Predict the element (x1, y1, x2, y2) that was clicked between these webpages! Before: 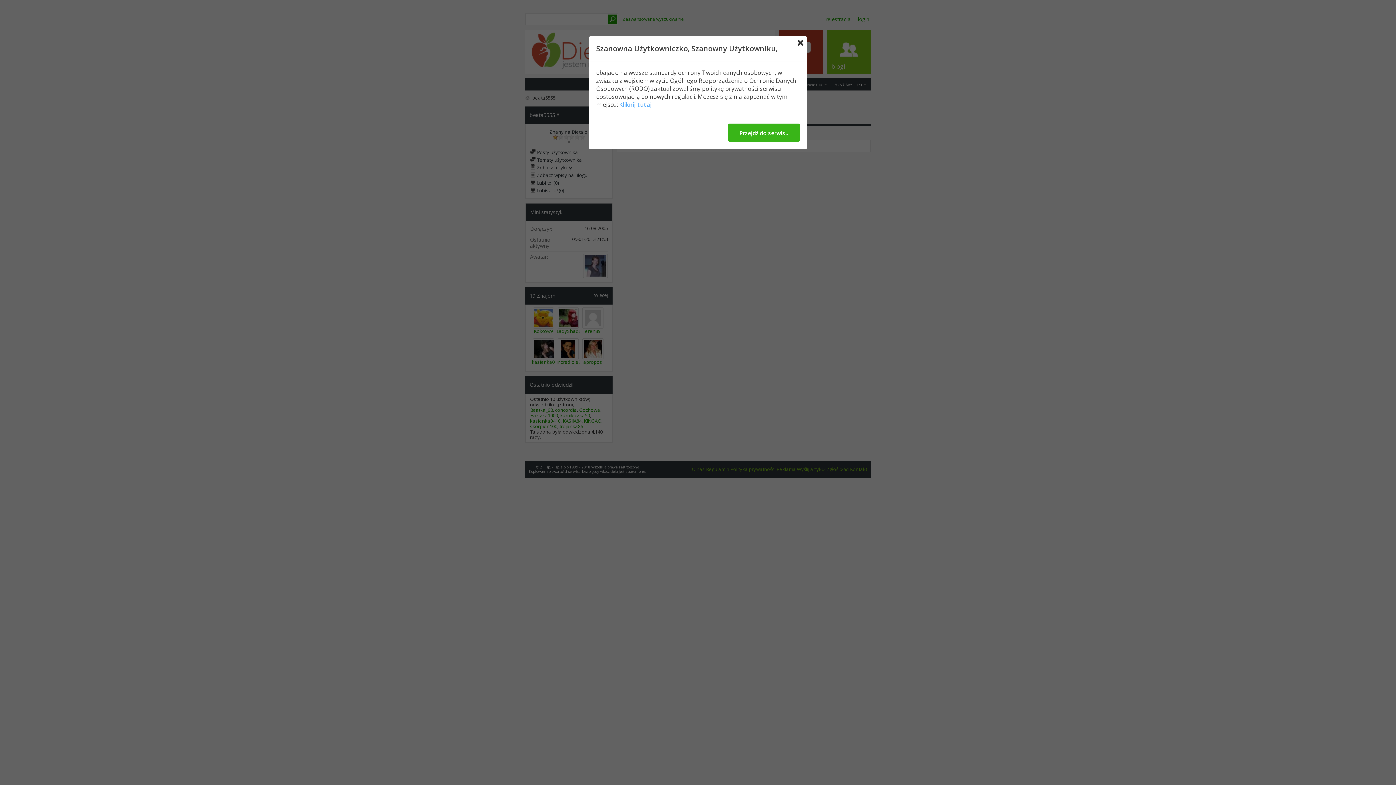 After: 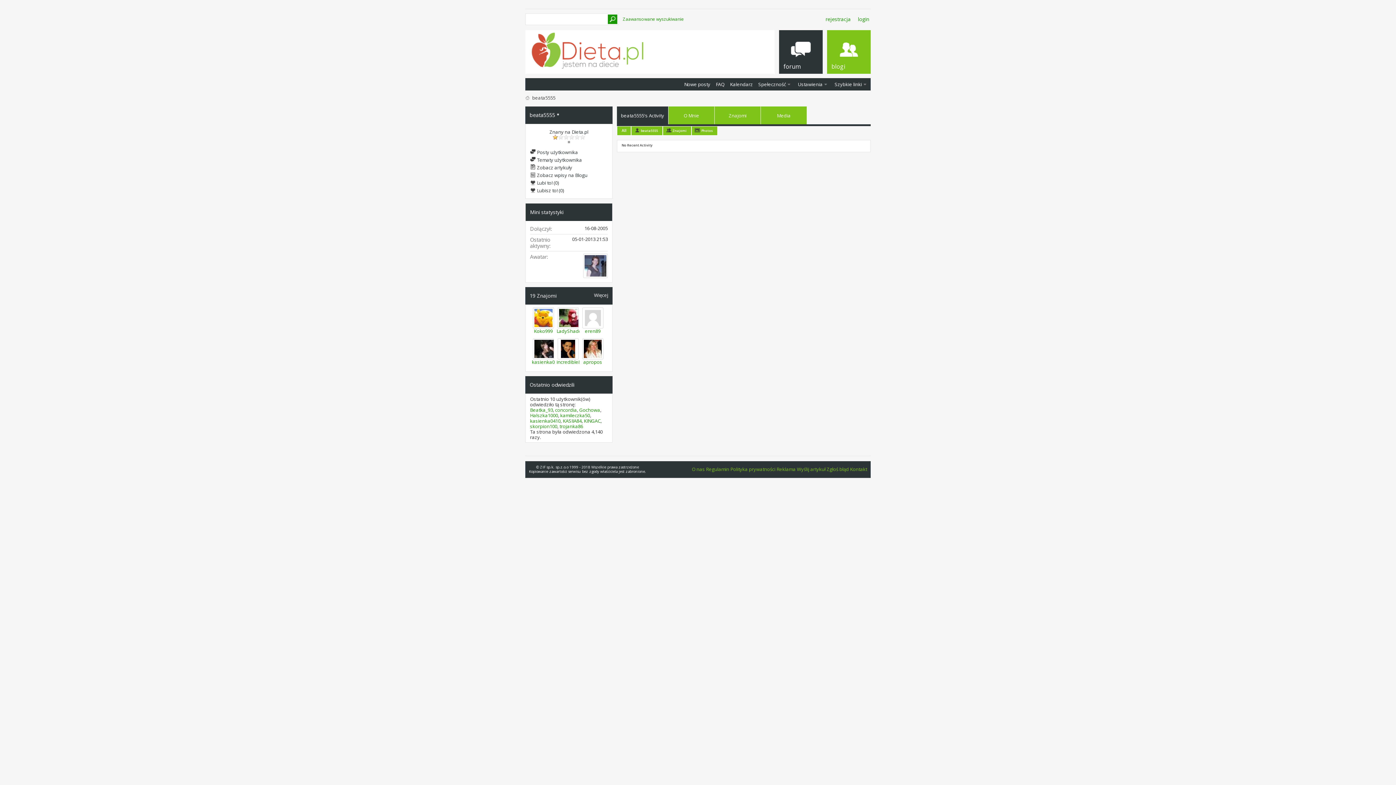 Action: bbox: (797, 40, 803, 45)